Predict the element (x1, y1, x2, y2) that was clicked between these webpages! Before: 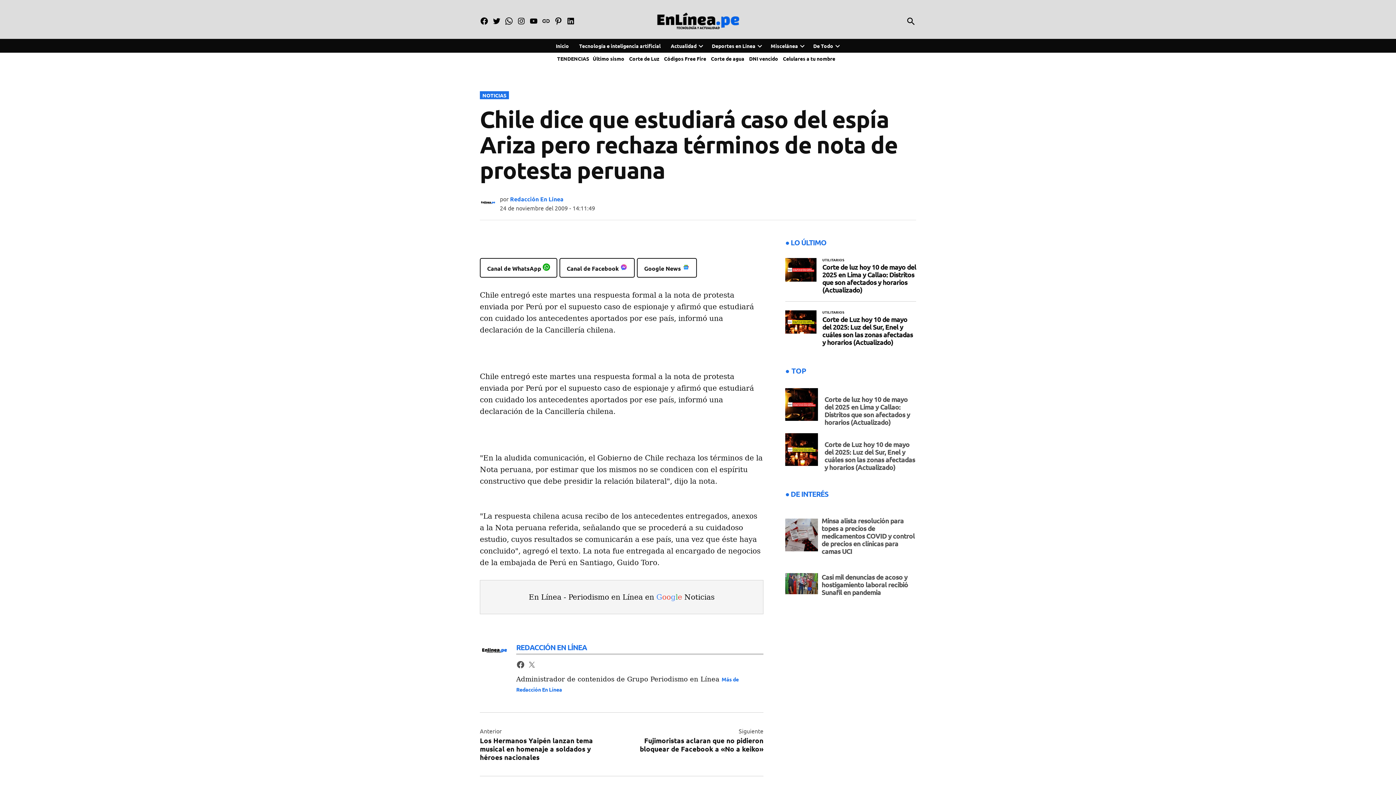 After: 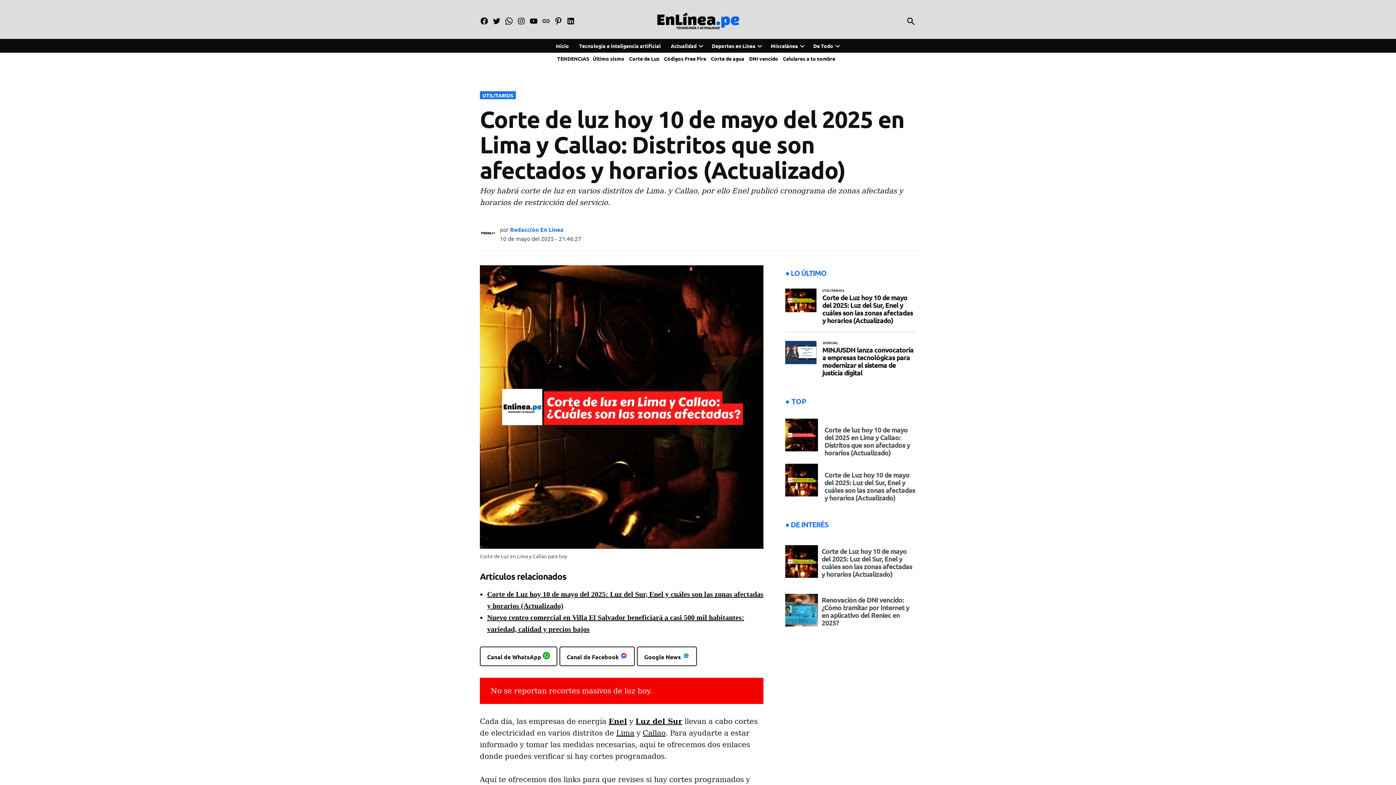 Action: label: Corte de luz hoy 10 de mayo del 2025 en Lima y Callao: Distritos que son afectados y horarios (Actualizado) bbox: (824, 395, 910, 427)